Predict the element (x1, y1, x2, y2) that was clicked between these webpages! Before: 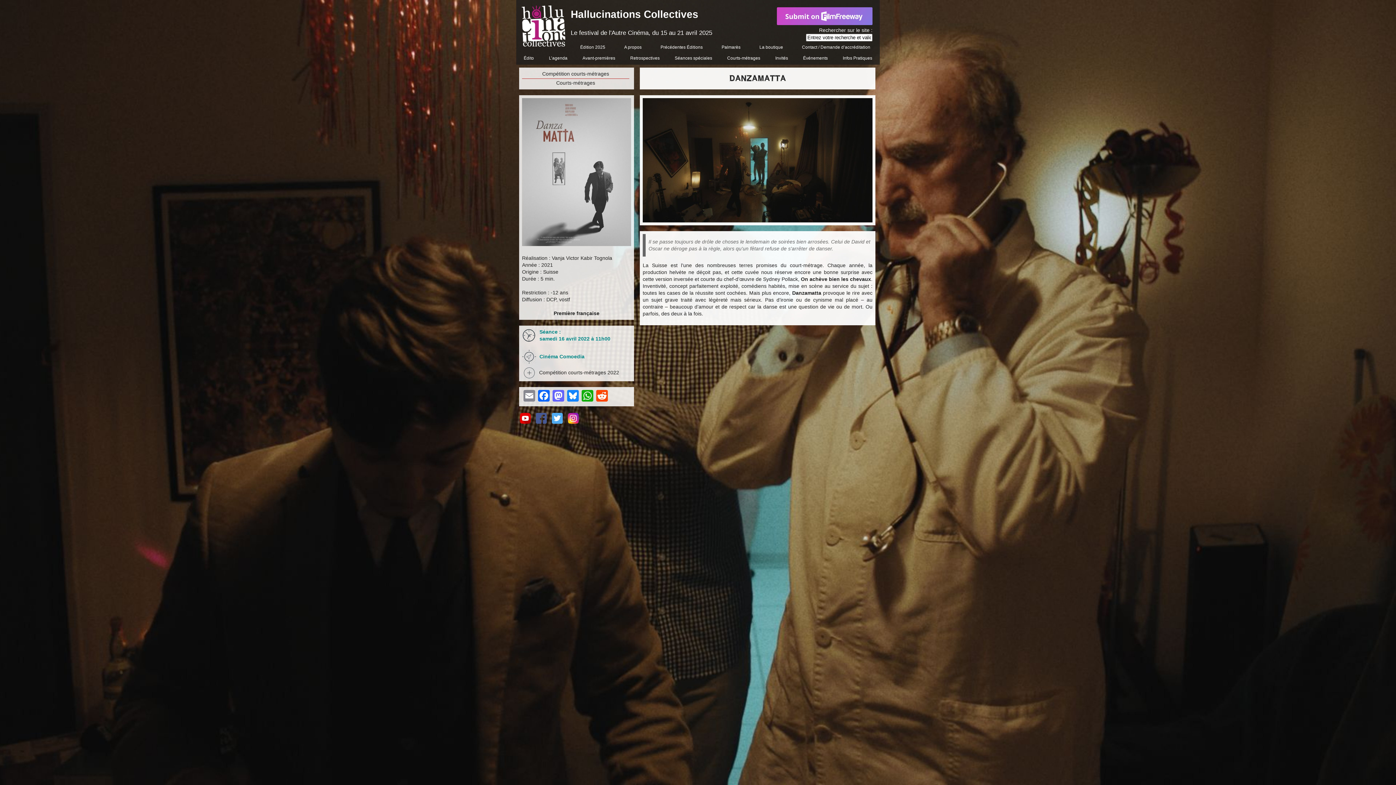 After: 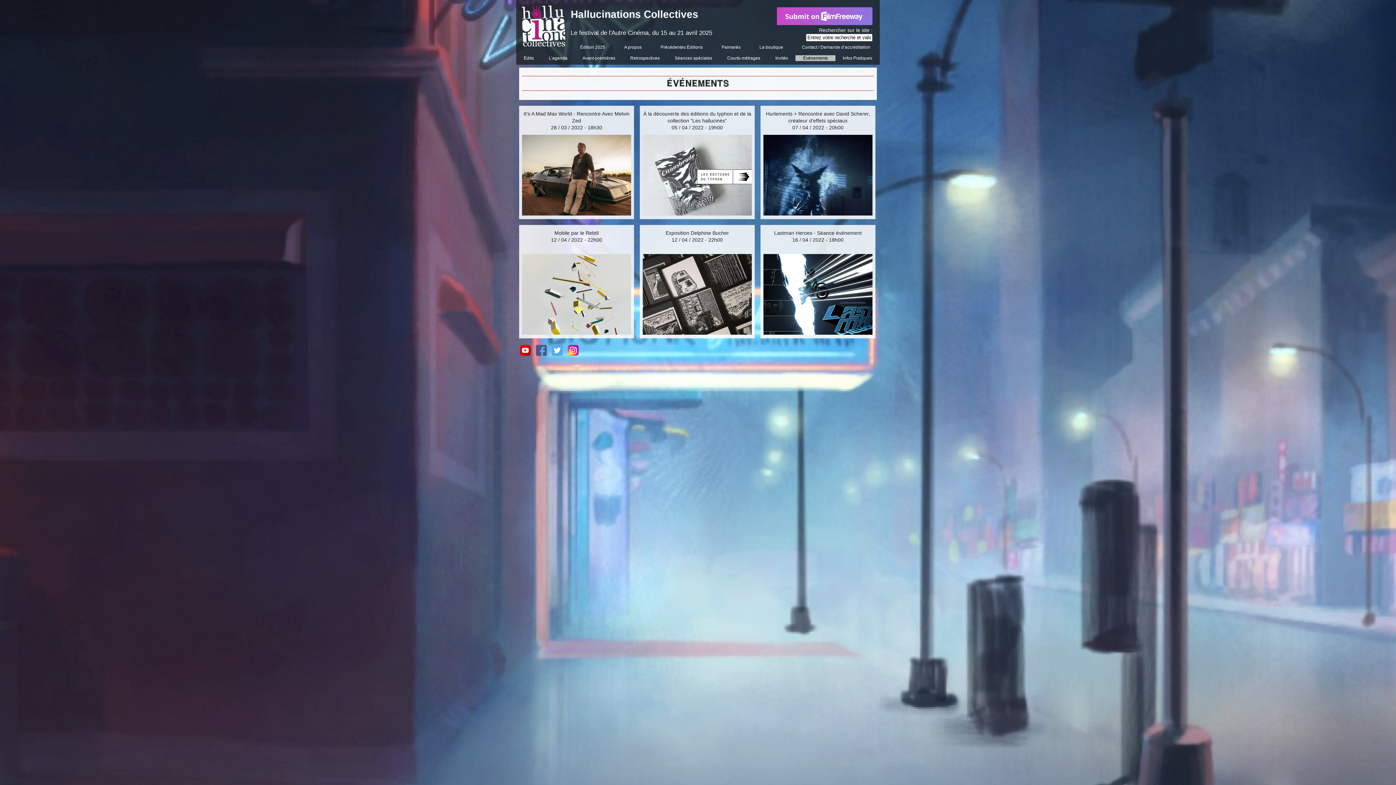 Action: bbox: (795, 55, 835, 61) label: Événements